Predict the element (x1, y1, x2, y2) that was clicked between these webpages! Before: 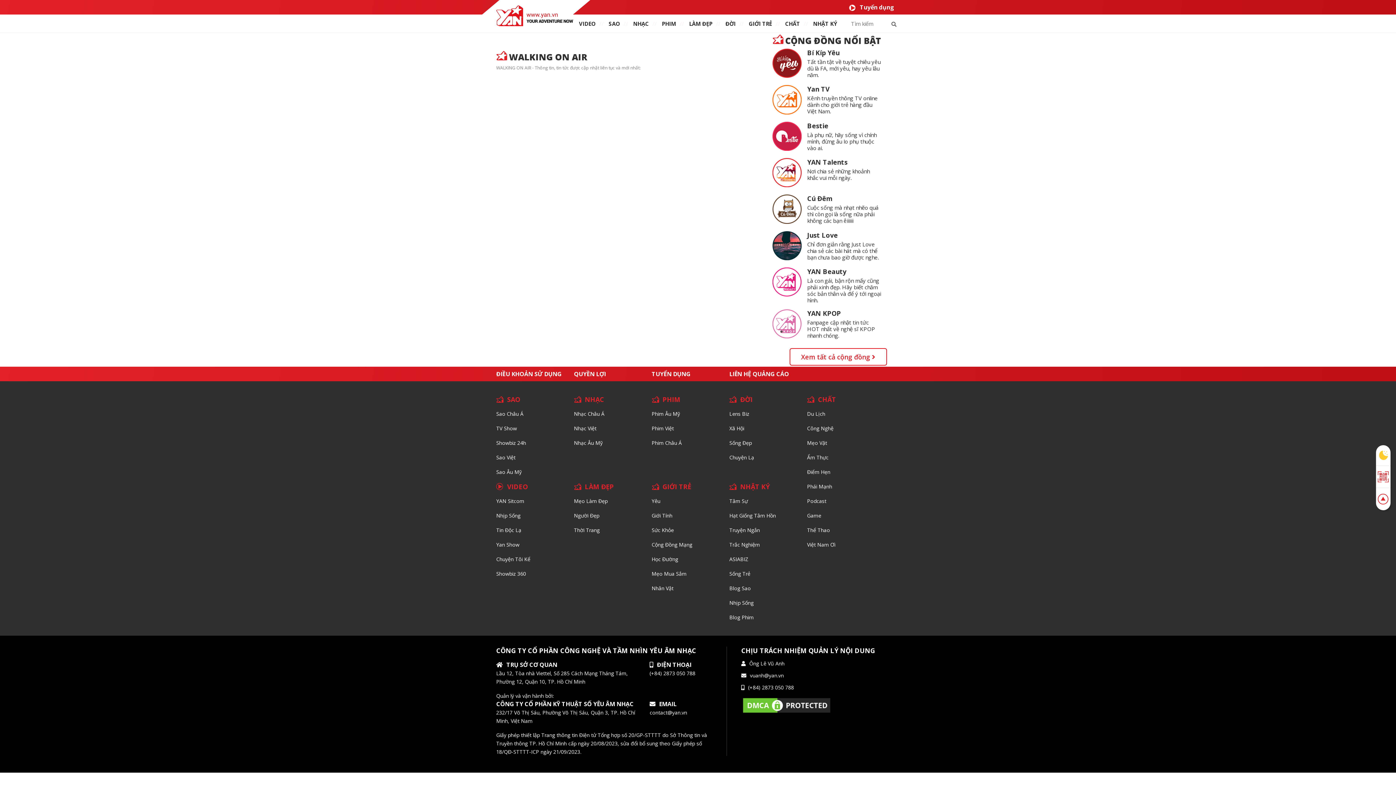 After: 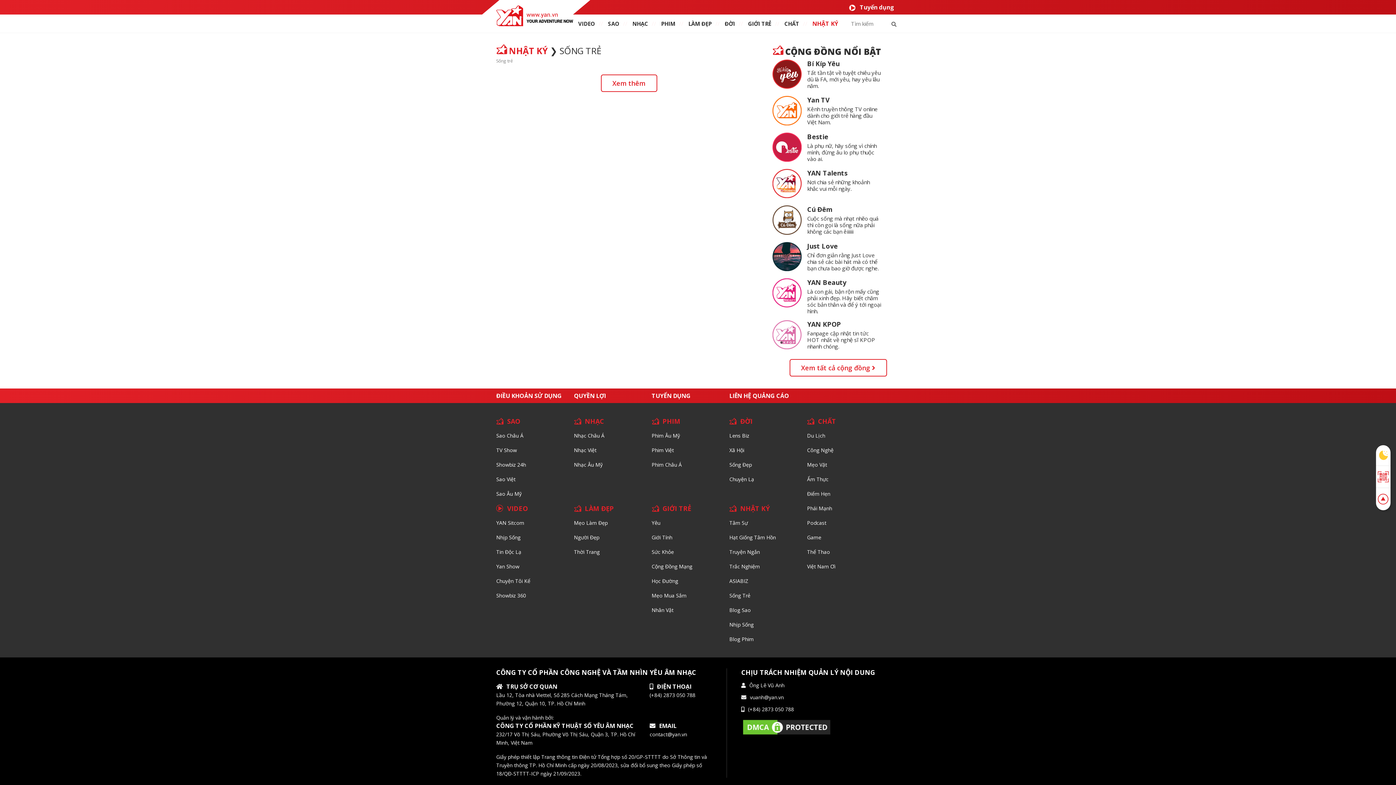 Action: bbox: (729, 570, 750, 577) label: Sống Trẻ